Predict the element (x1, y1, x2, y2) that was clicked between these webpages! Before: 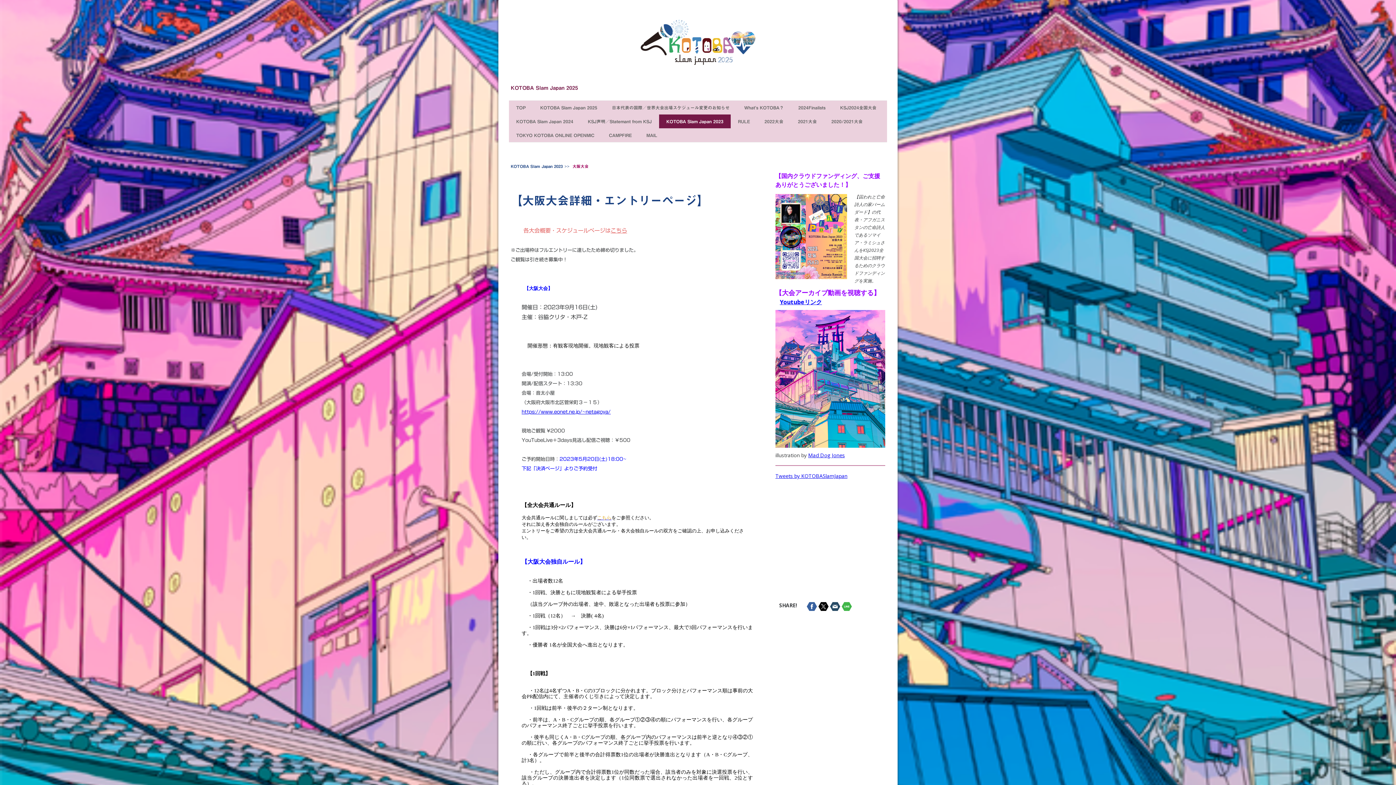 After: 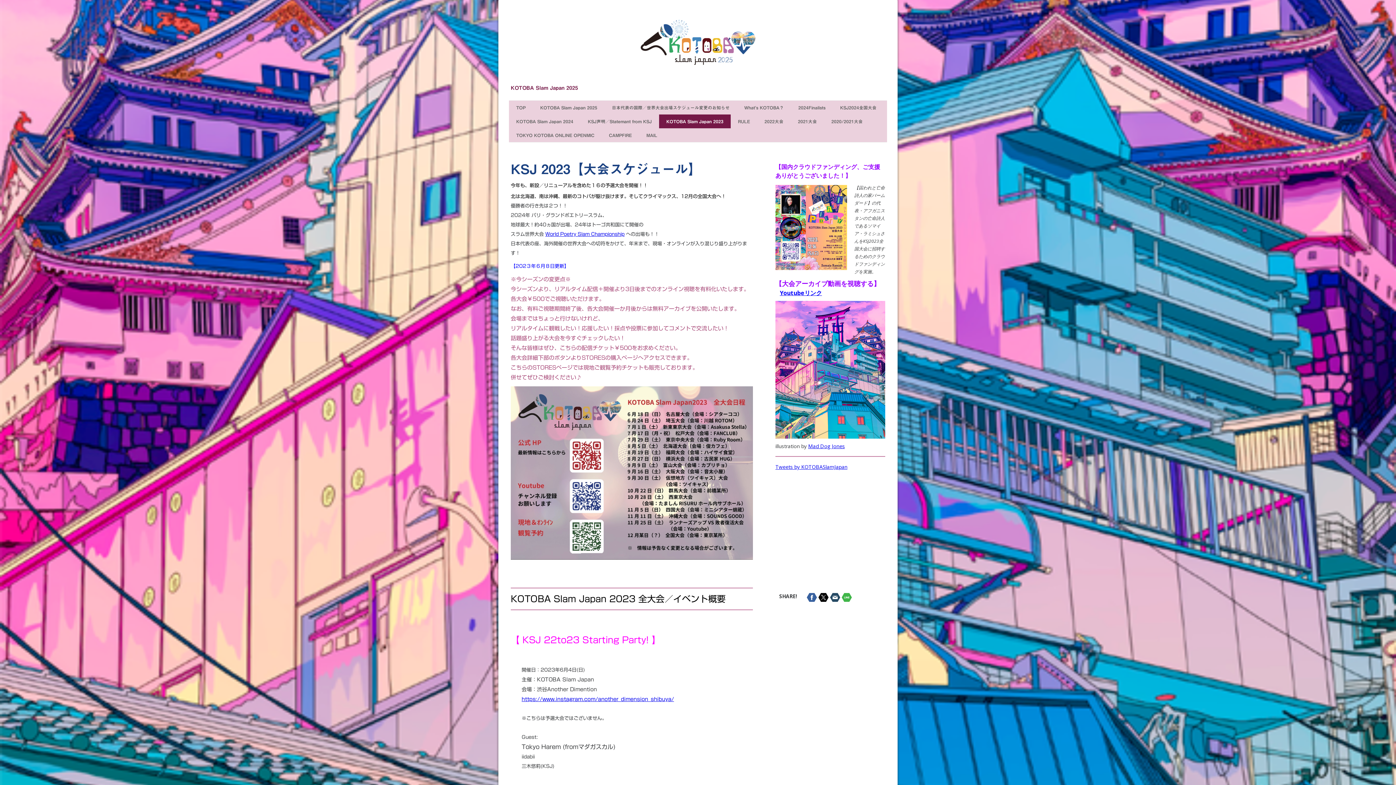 Action: bbox: (651, 114, 719, 128) label: KOTOBA Slam Japan 2023